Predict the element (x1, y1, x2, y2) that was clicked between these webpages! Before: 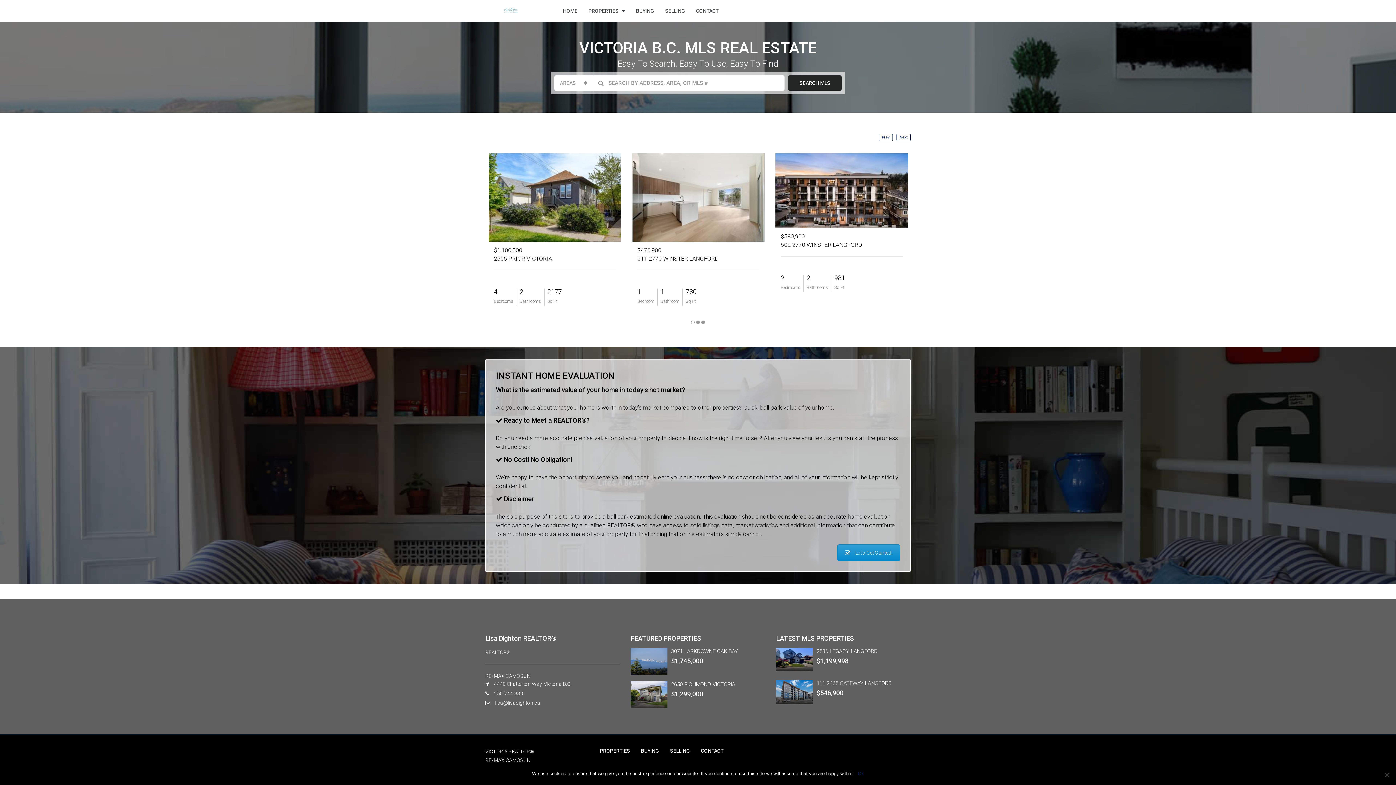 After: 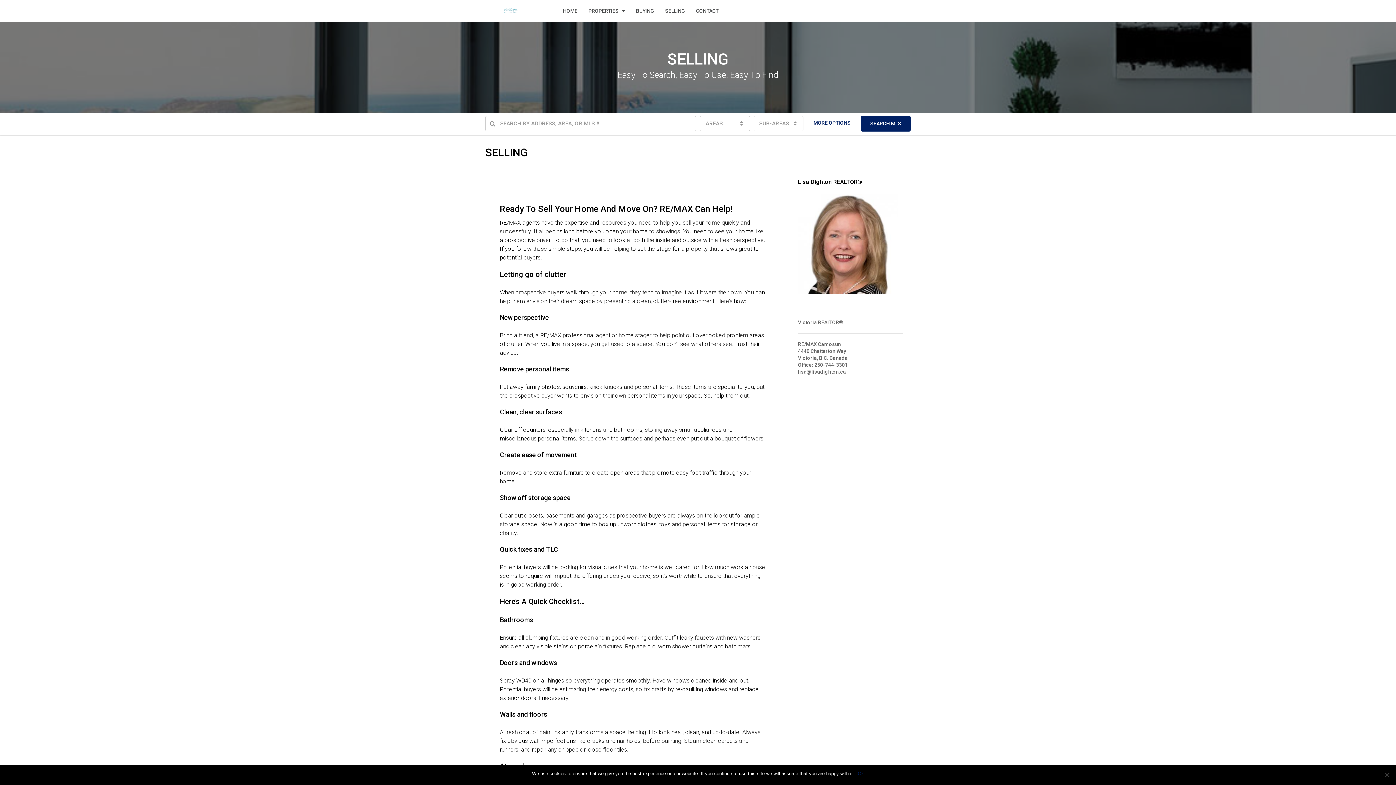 Action: label: SELLING bbox: (659, 0, 690, 21)